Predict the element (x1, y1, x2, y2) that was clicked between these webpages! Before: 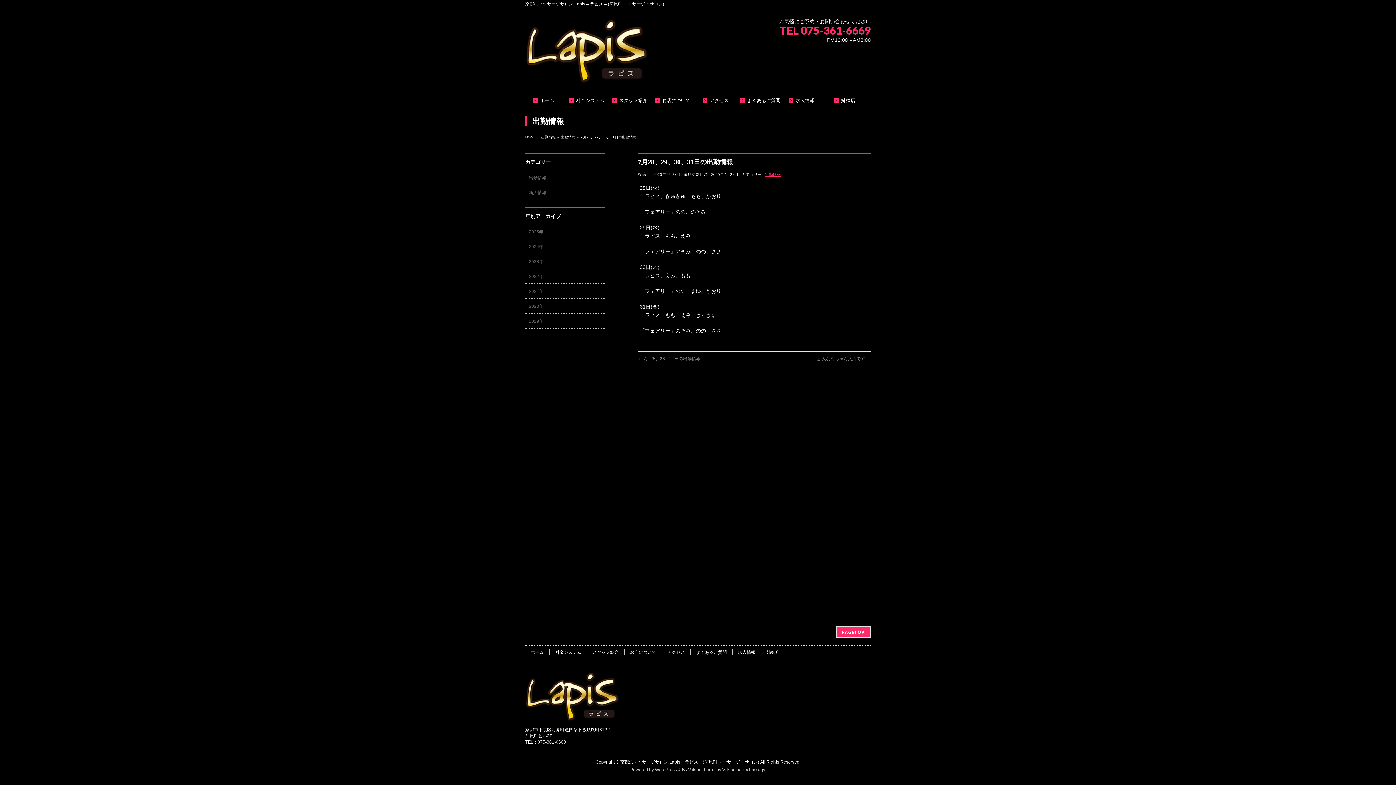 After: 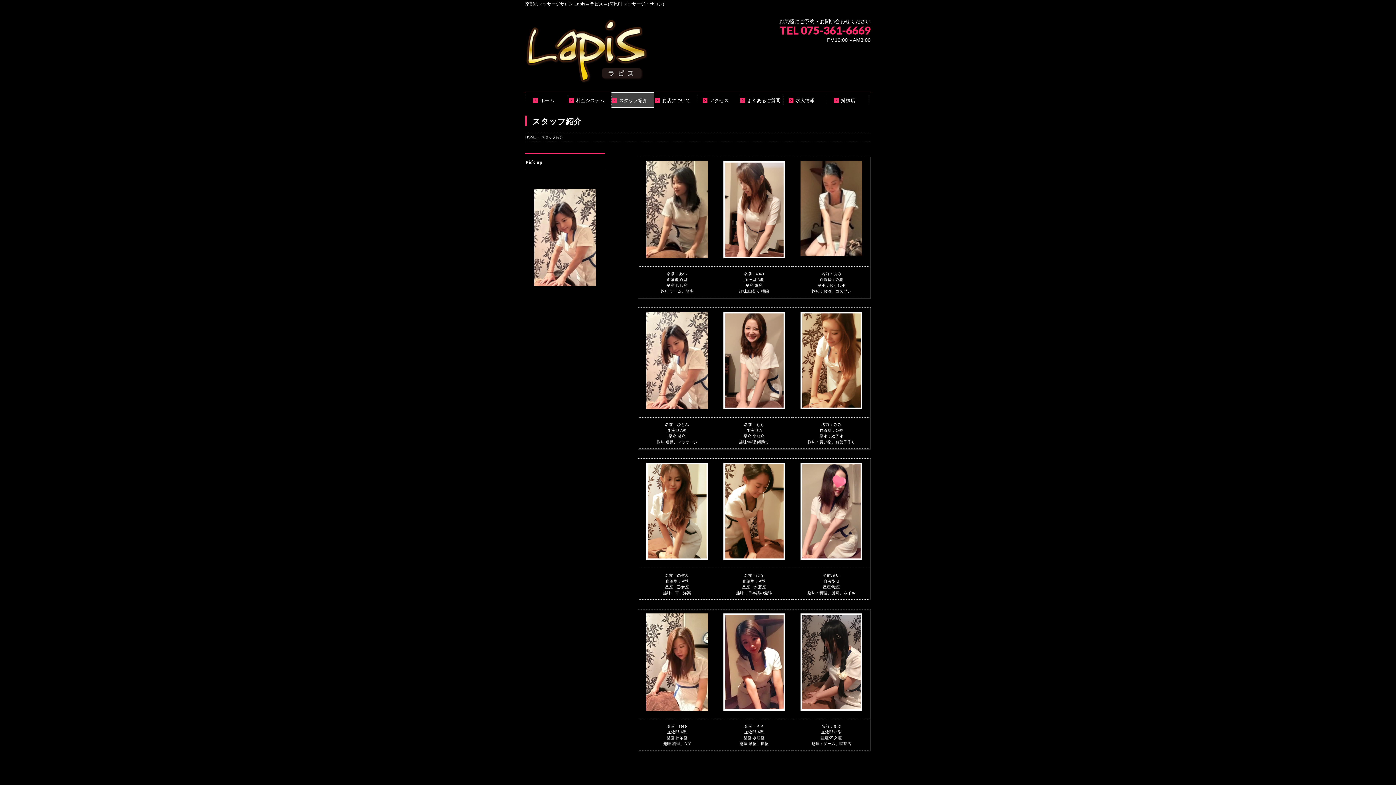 Action: bbox: (587, 649, 624, 655) label: スタッフ紹介